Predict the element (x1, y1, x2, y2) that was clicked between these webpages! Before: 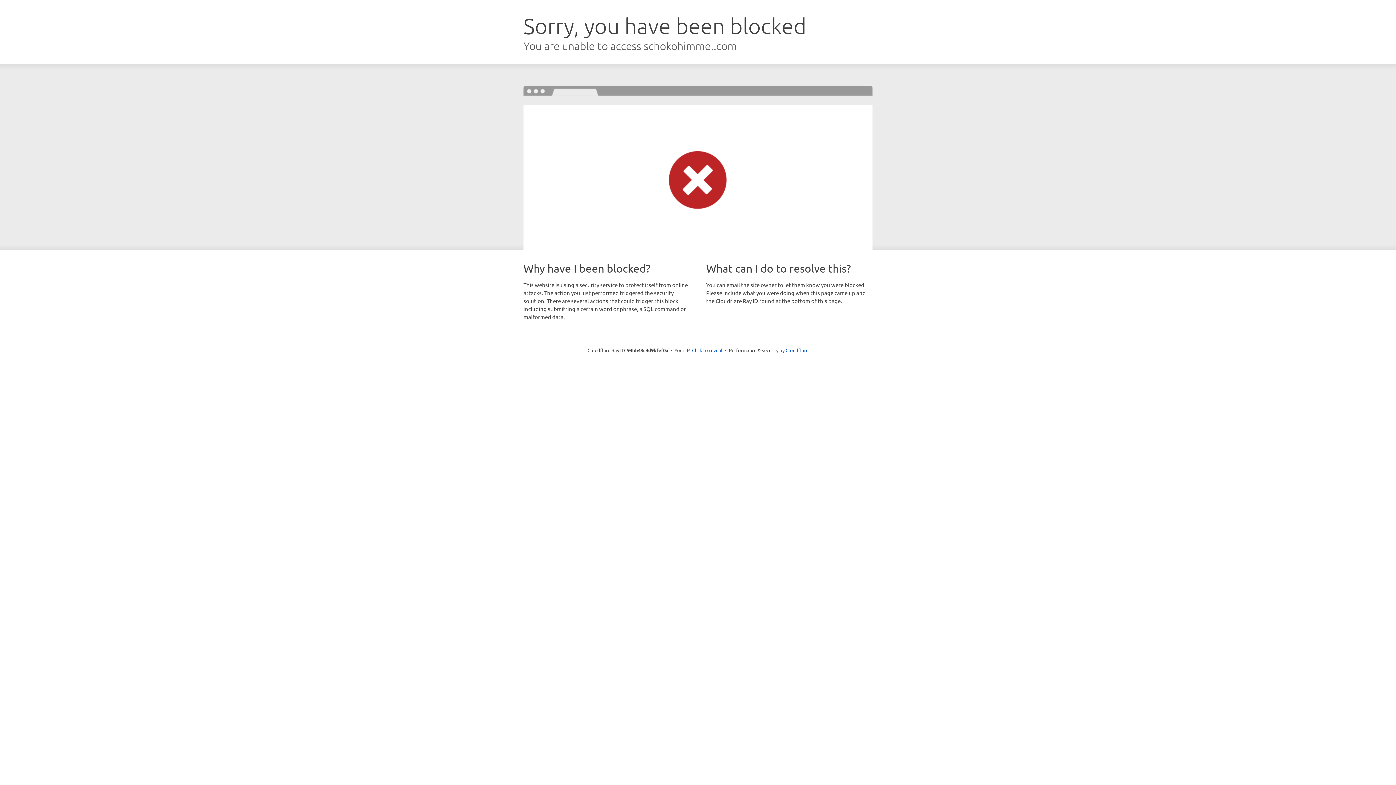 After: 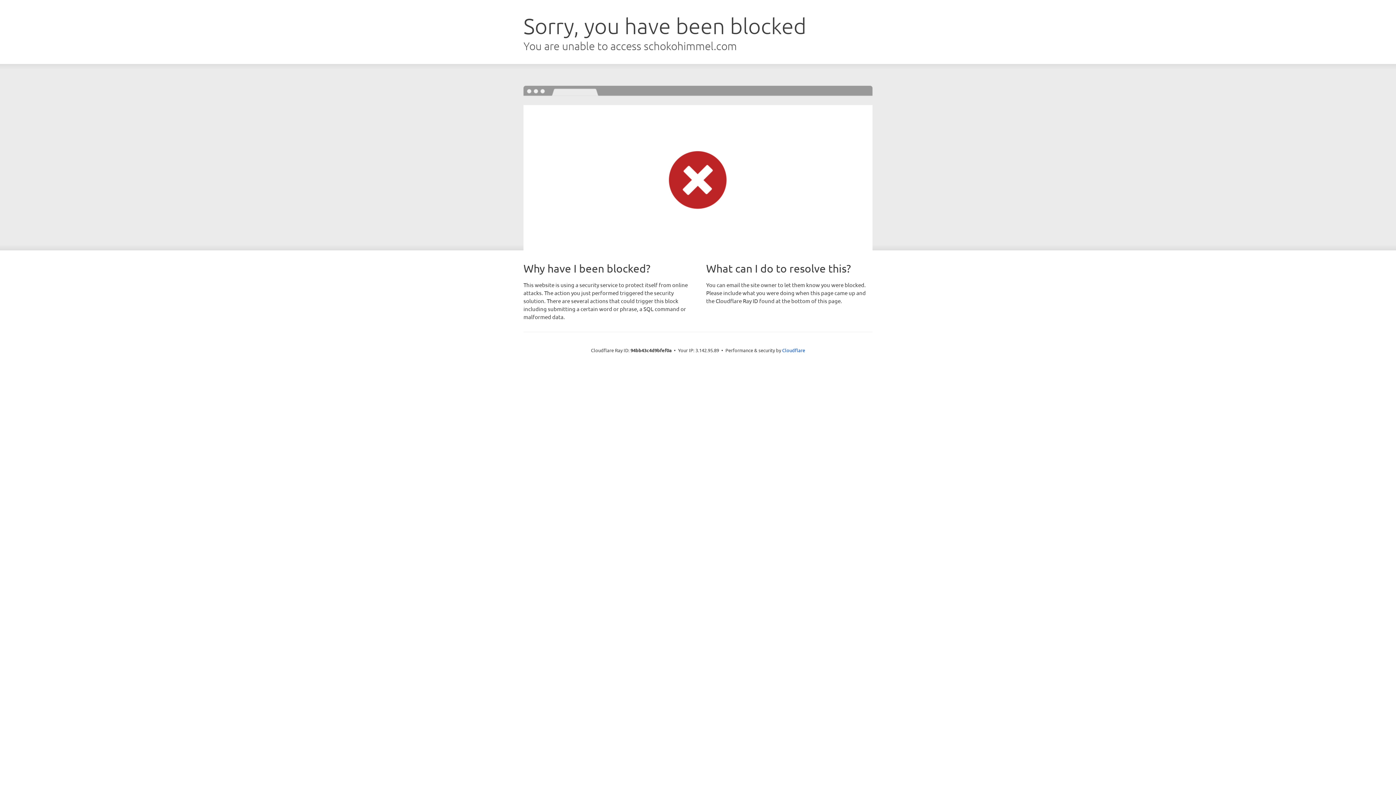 Action: bbox: (692, 346, 722, 353) label: Click to reveal